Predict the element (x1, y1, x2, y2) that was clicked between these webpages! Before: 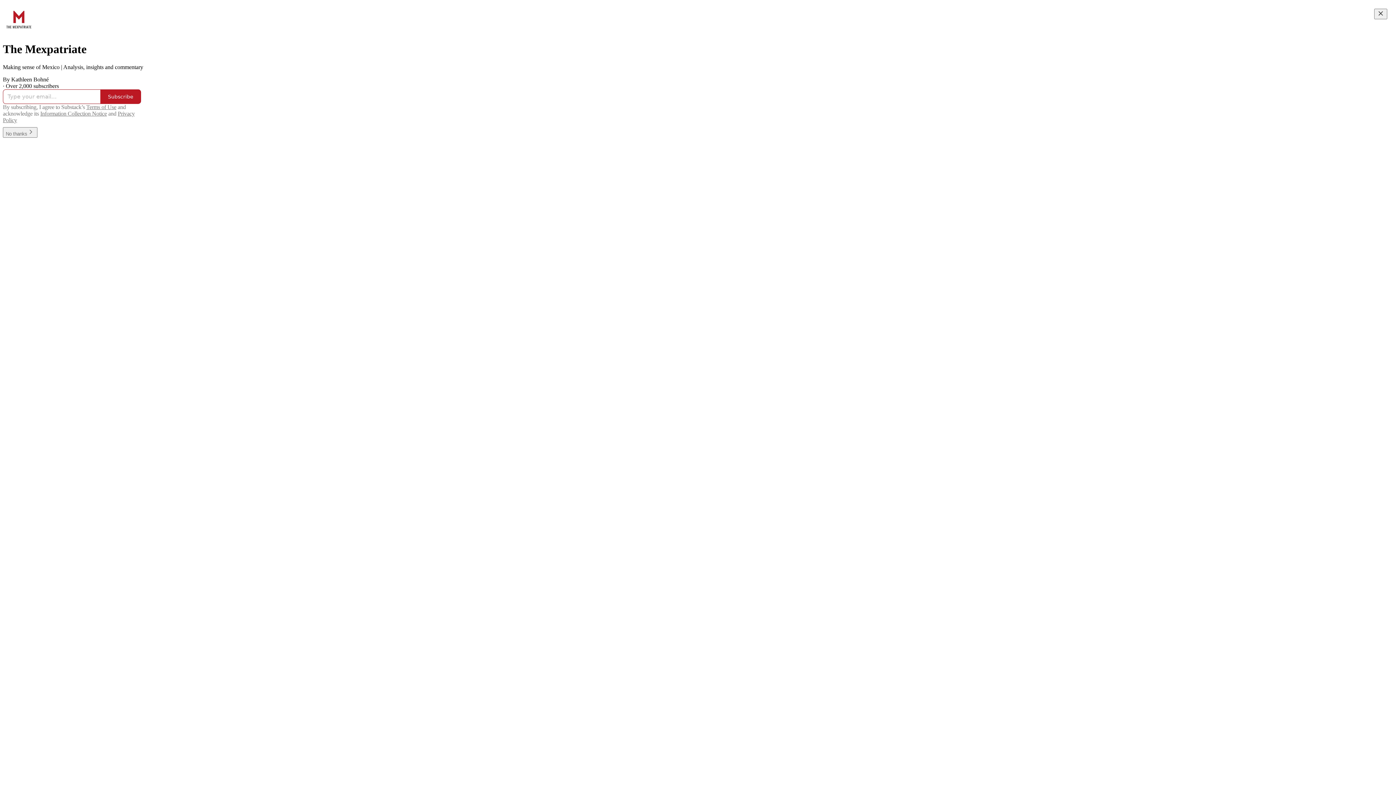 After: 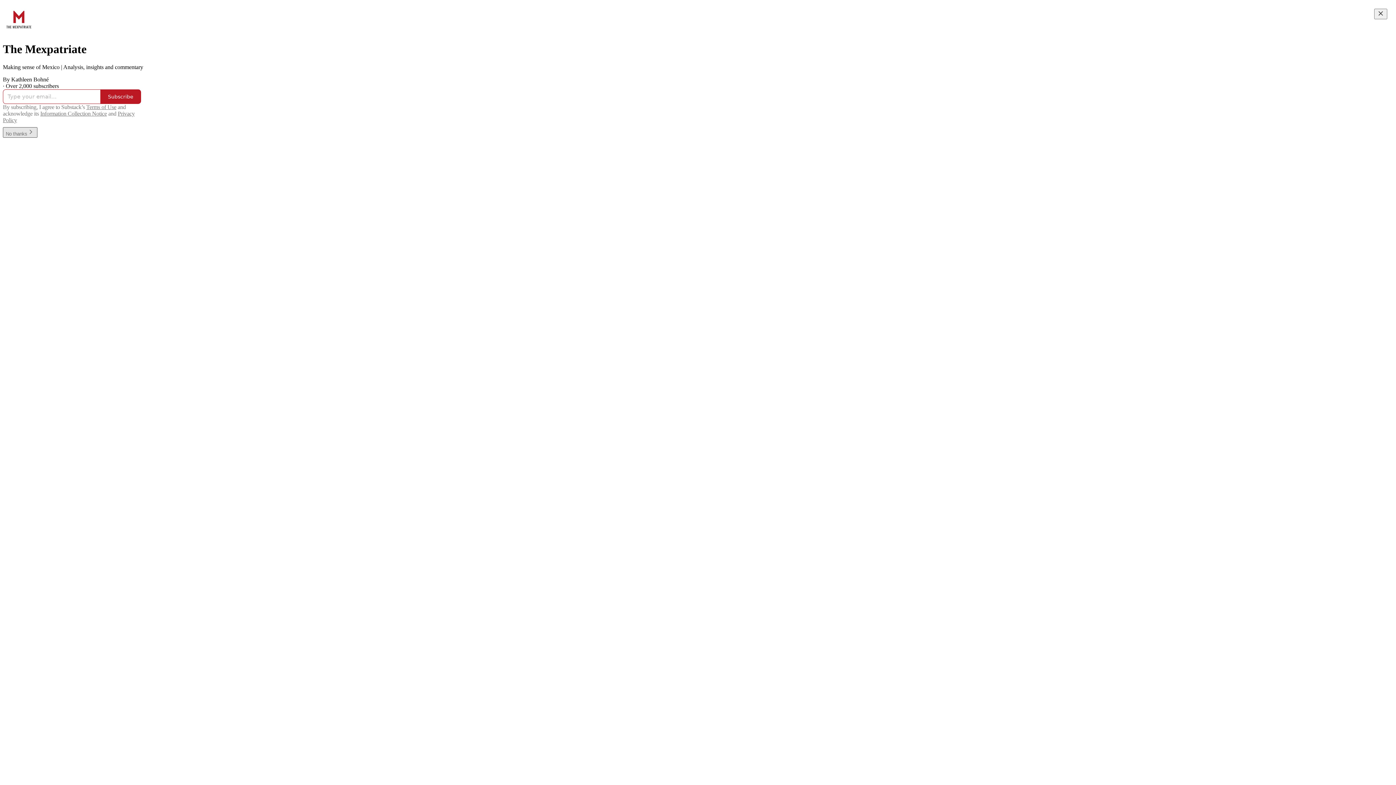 Action: label: No thanks bbox: (2, 130, 37, 136)